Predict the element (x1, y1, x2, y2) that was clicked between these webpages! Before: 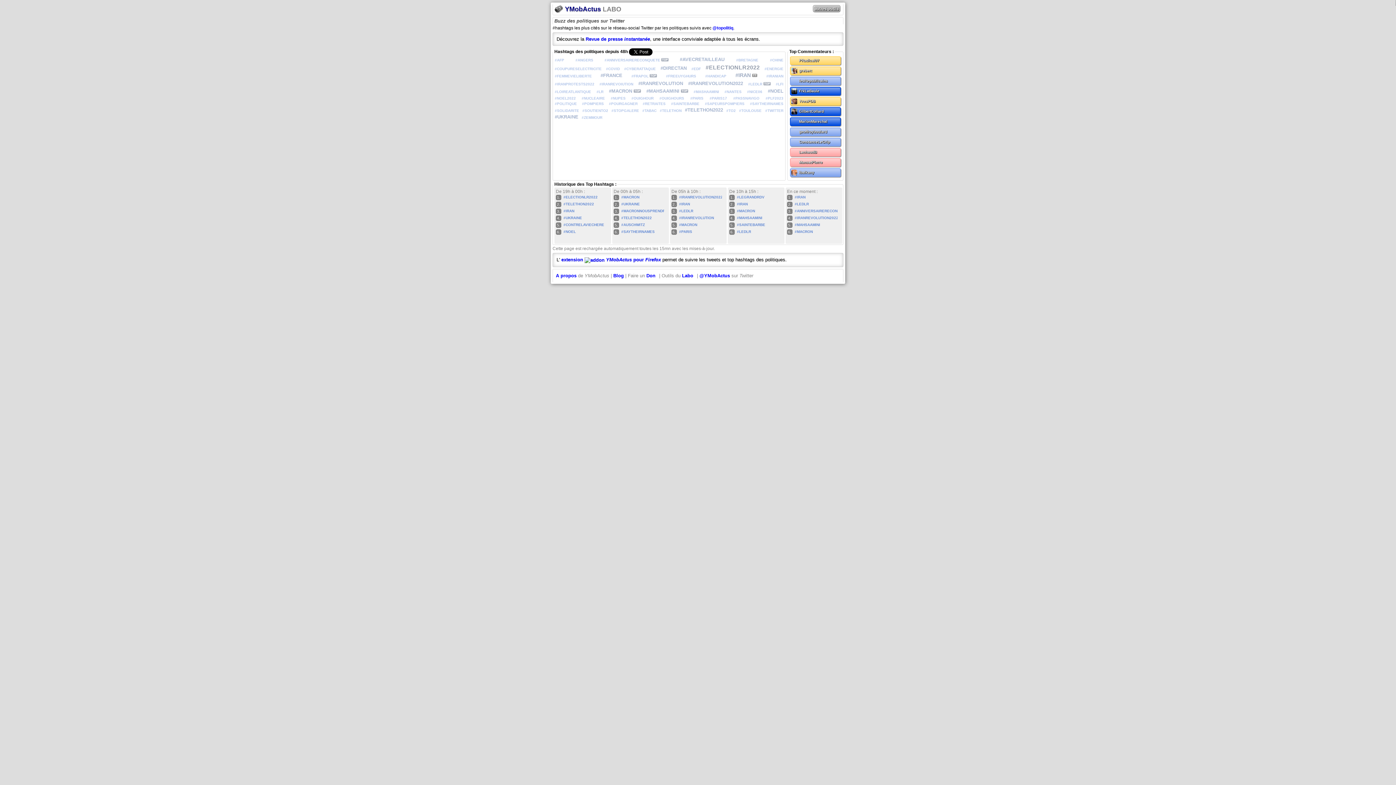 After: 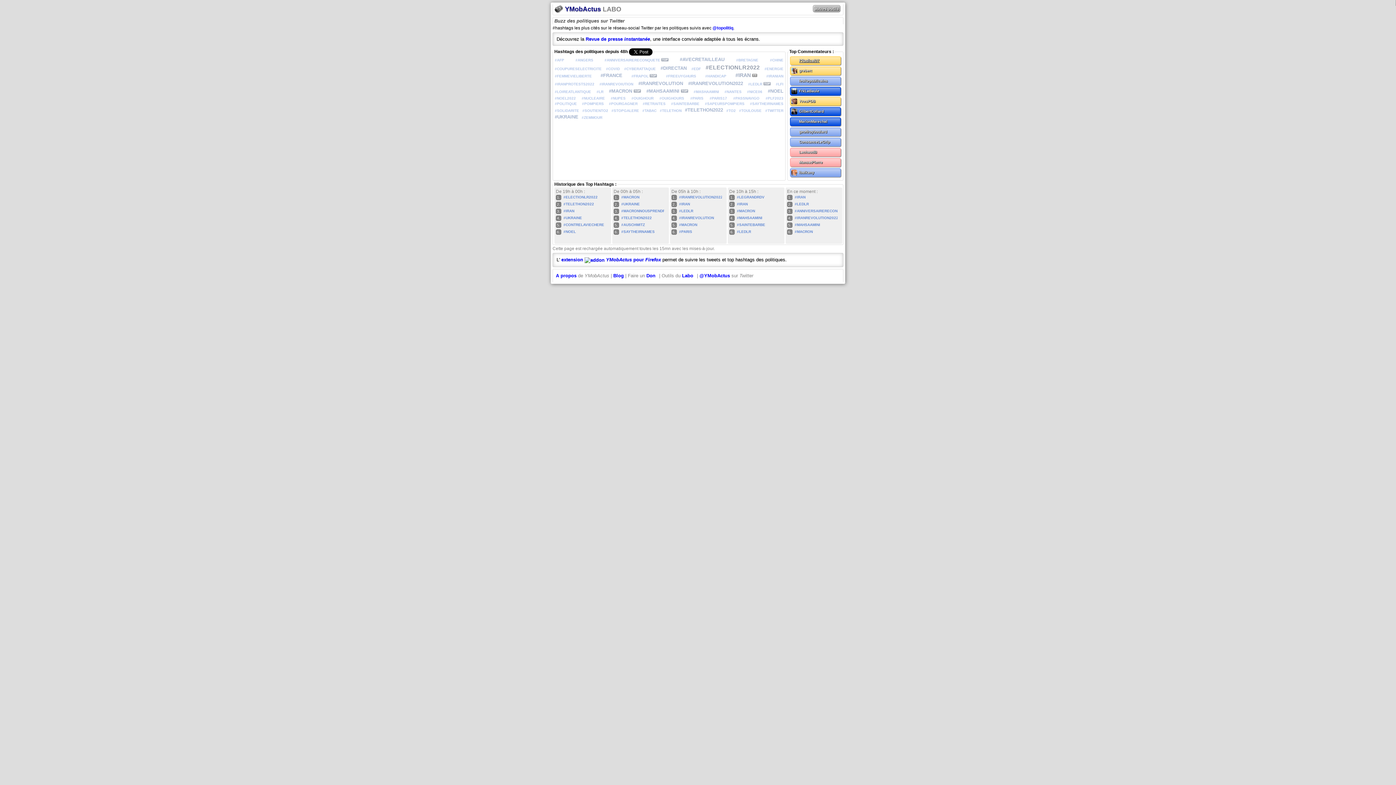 Action: label: PRadical07 bbox: (791, 57, 839, 63)